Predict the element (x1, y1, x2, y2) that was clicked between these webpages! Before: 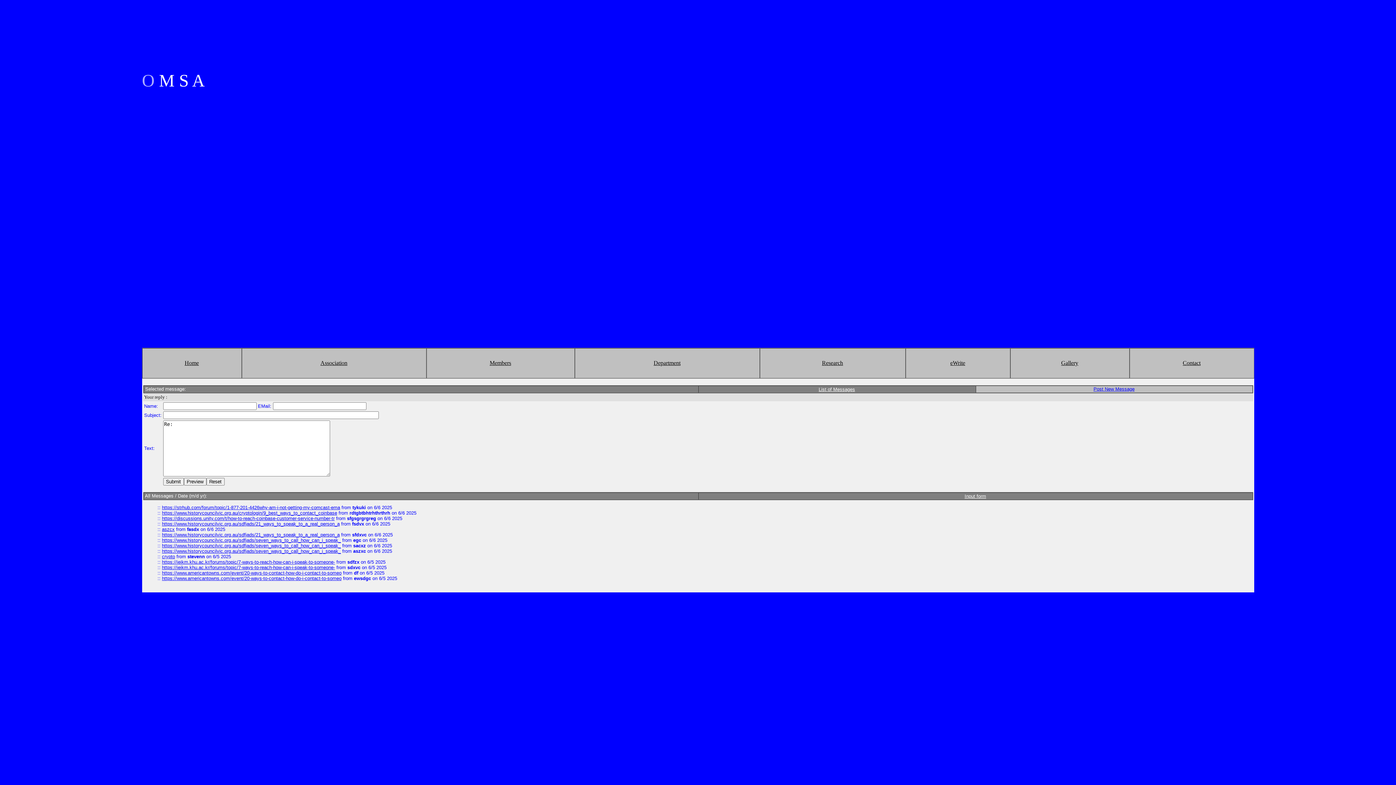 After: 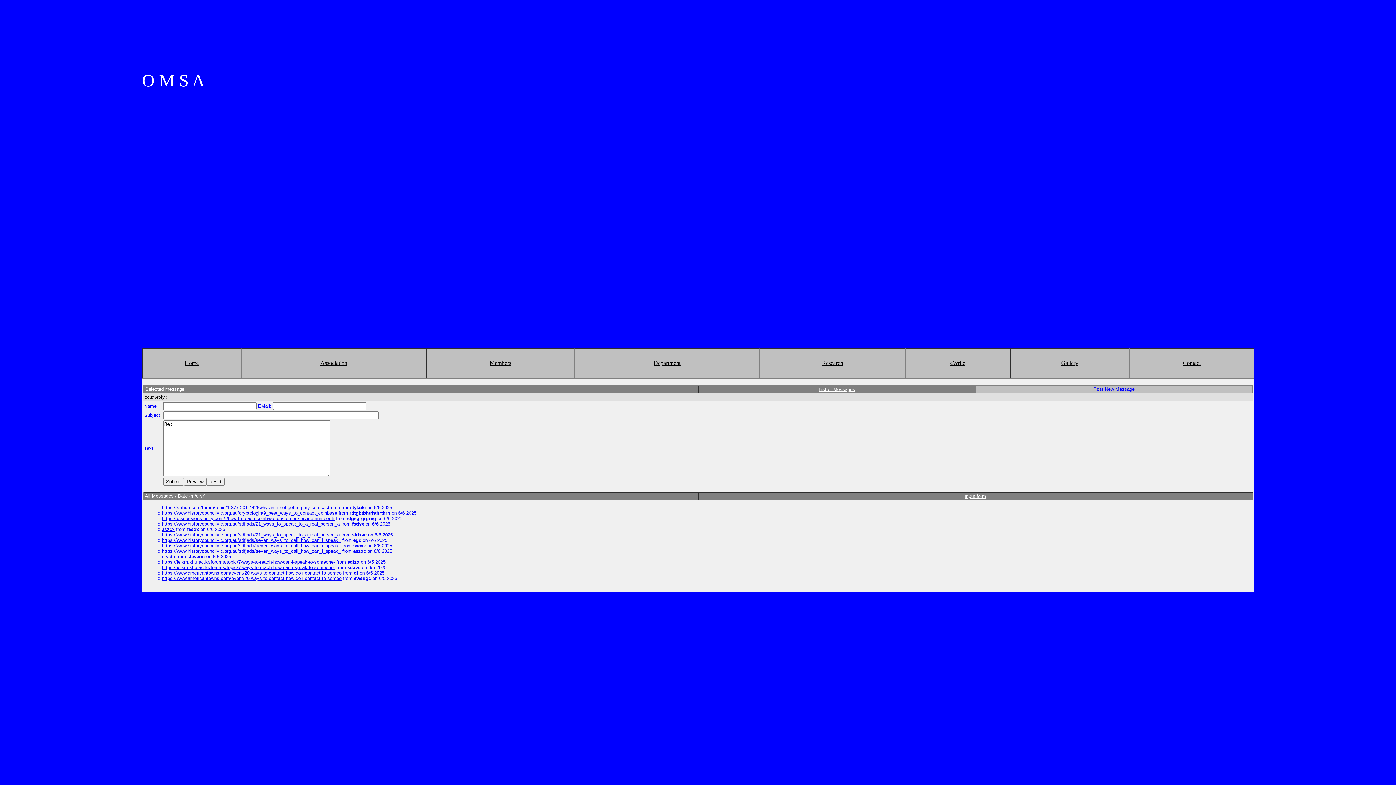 Action: bbox: (143, 380, 144, 385) label:  